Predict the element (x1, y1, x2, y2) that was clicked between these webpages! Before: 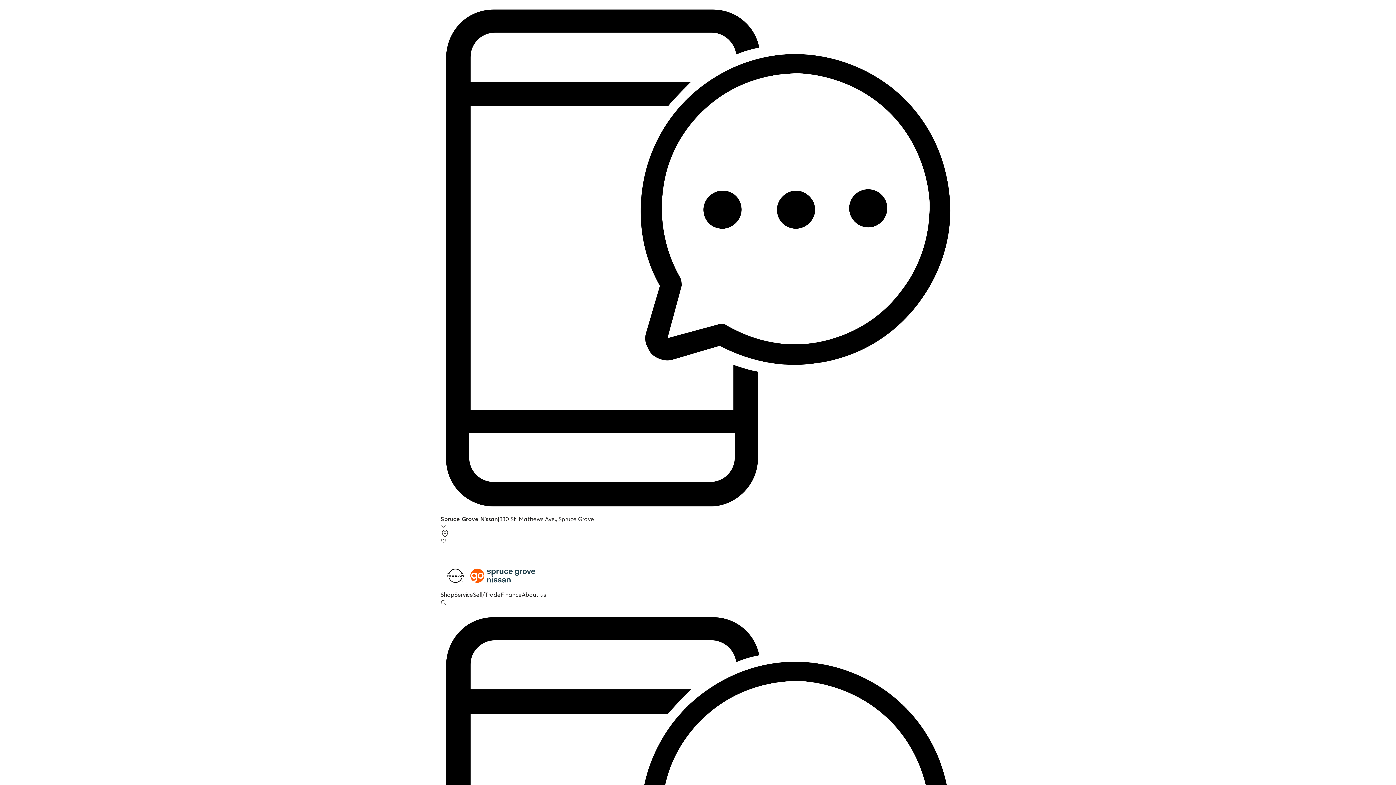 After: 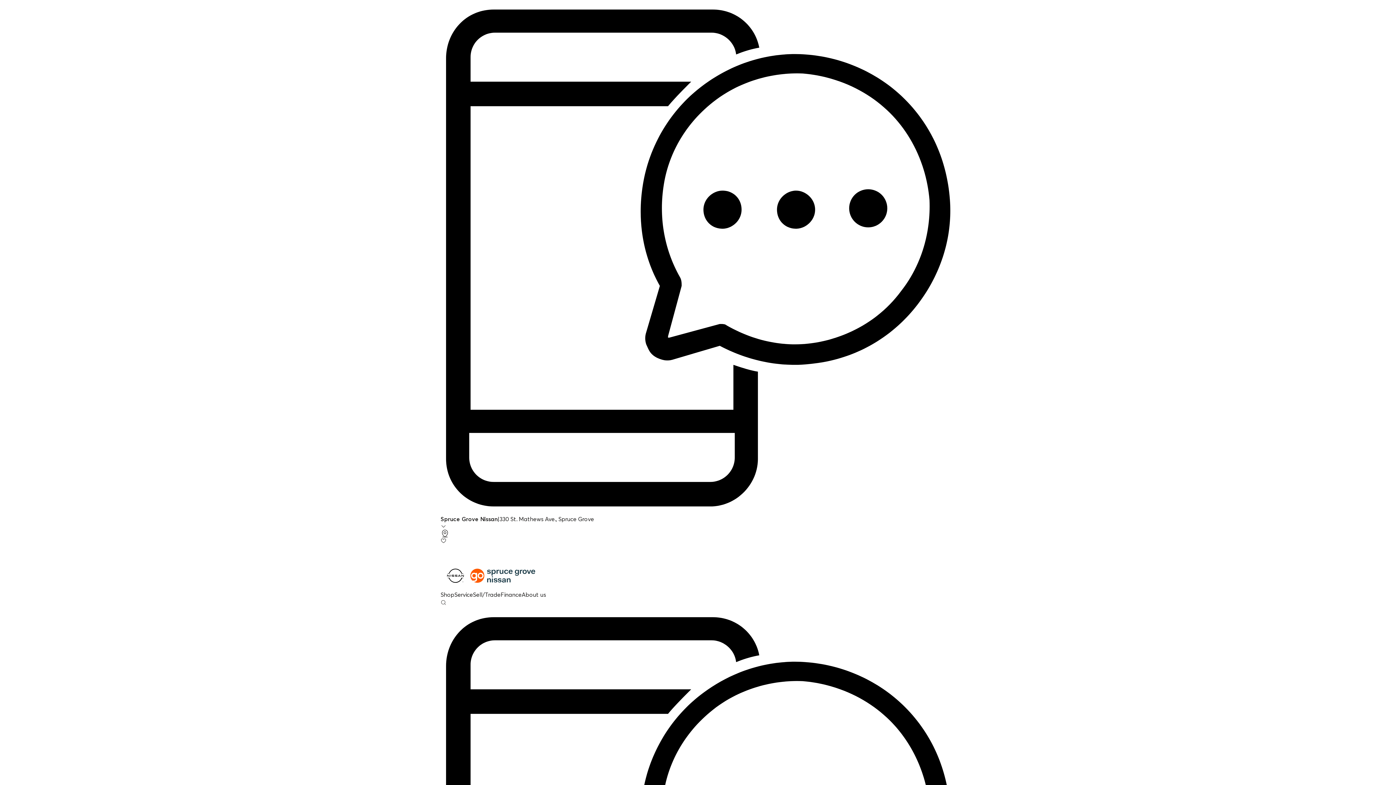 Action: bbox: (454, 591, 473, 598) label: Service